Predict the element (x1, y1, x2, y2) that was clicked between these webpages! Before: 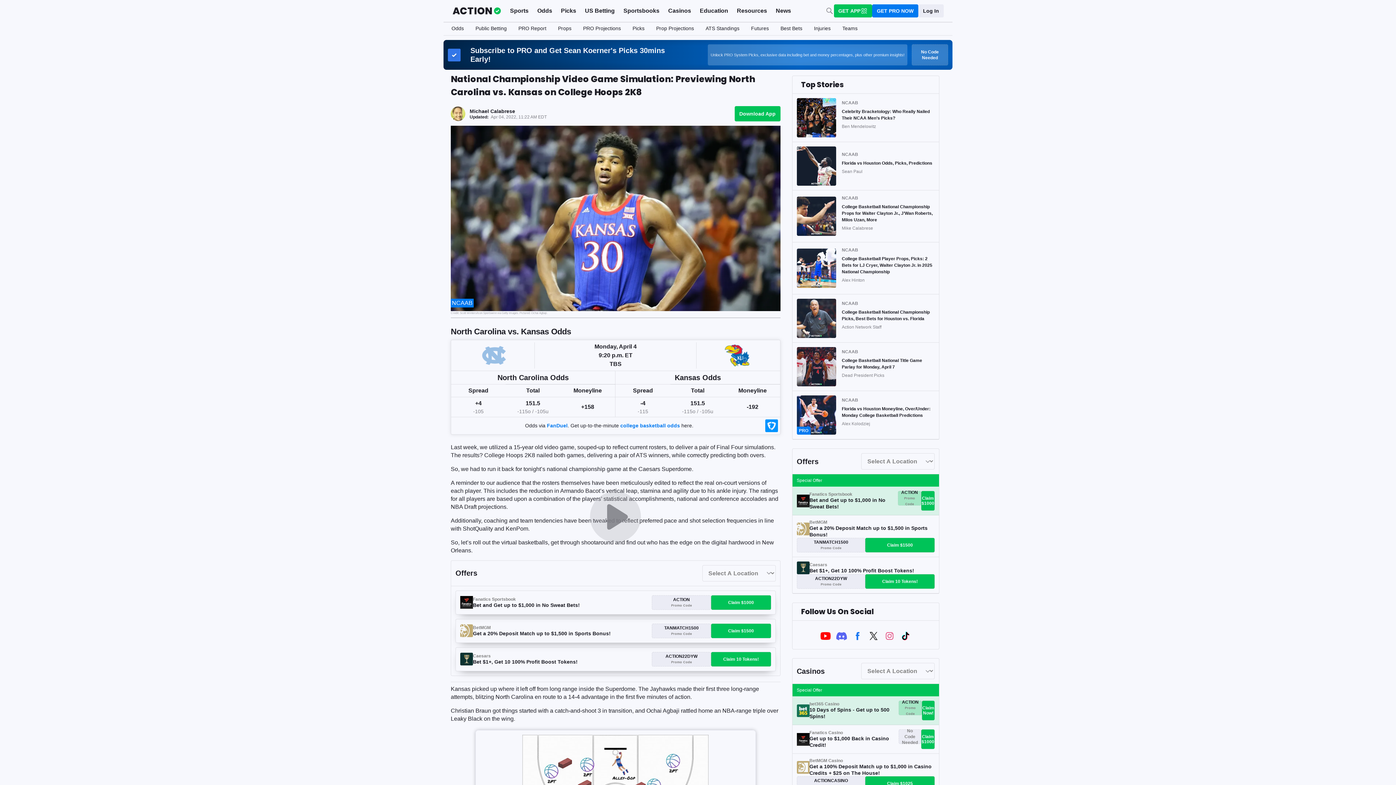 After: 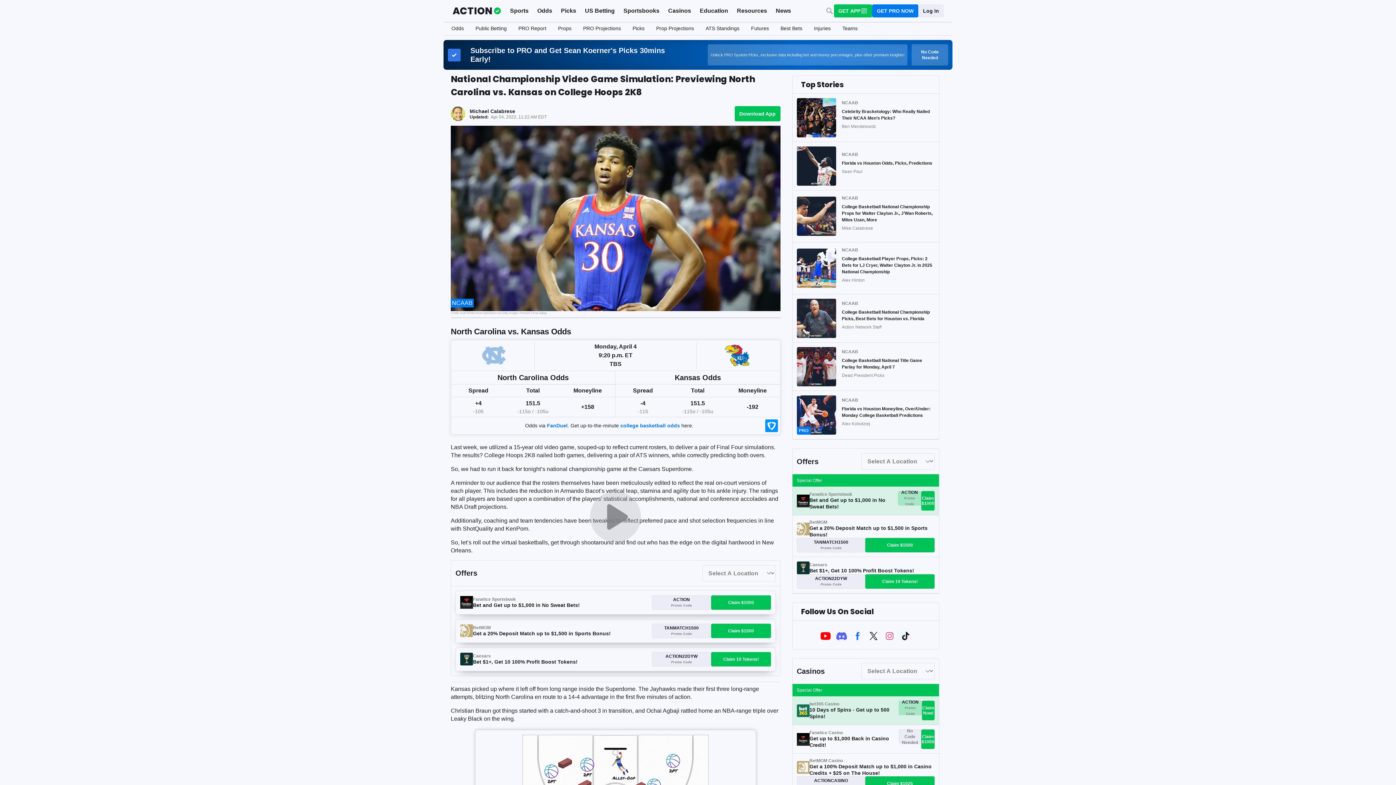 Action: label: college basketball odds bbox: (620, 422, 680, 429)